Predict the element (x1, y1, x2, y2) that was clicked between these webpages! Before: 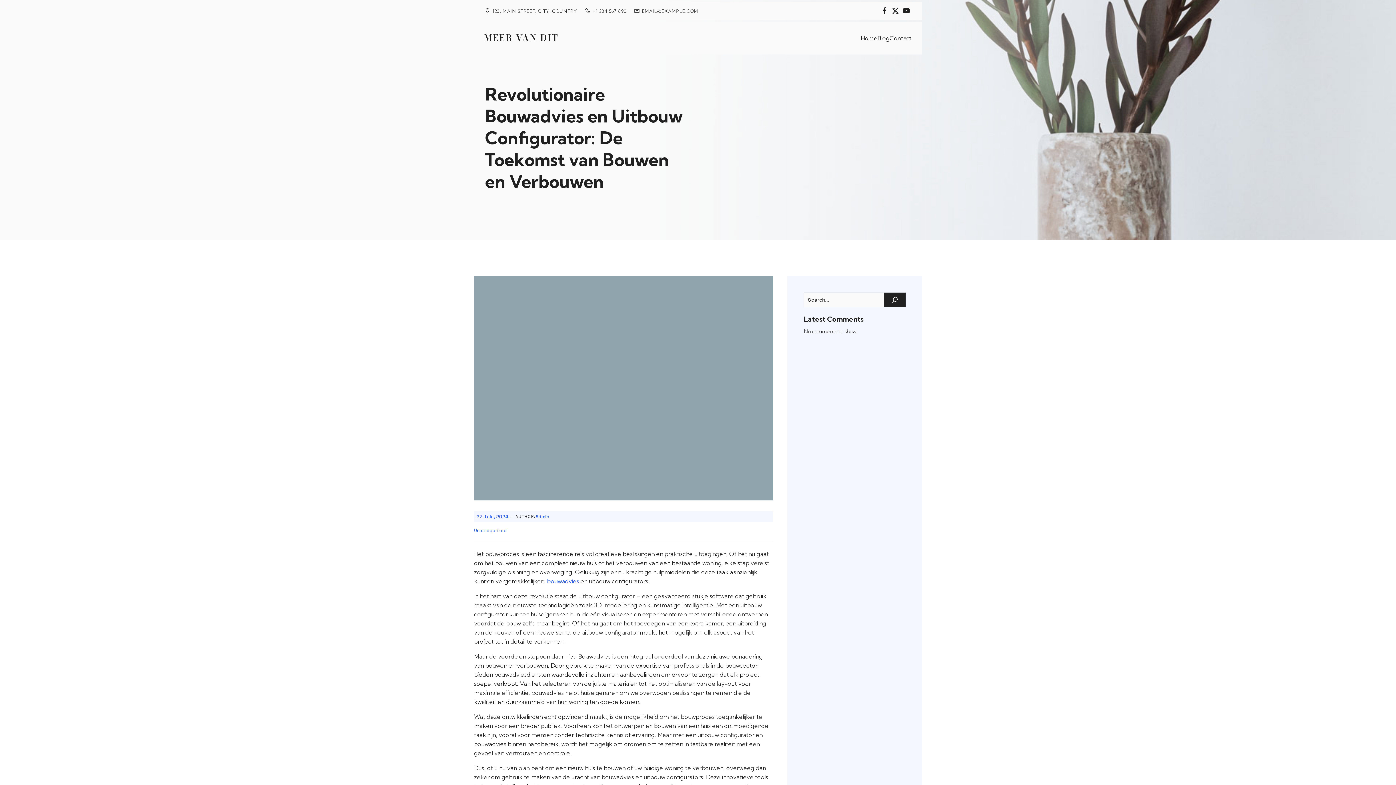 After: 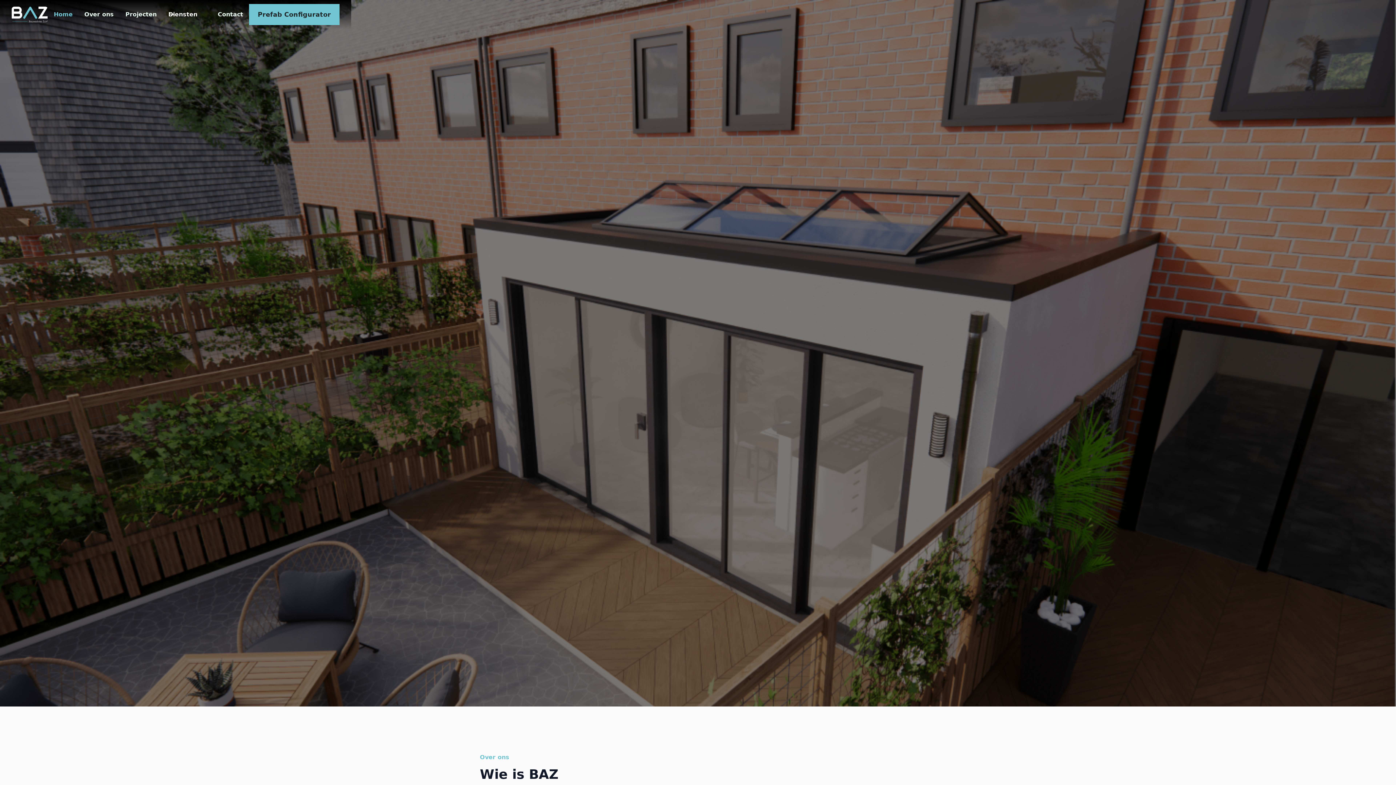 Action: bbox: (547, 577, 579, 585) label: bouwadvies